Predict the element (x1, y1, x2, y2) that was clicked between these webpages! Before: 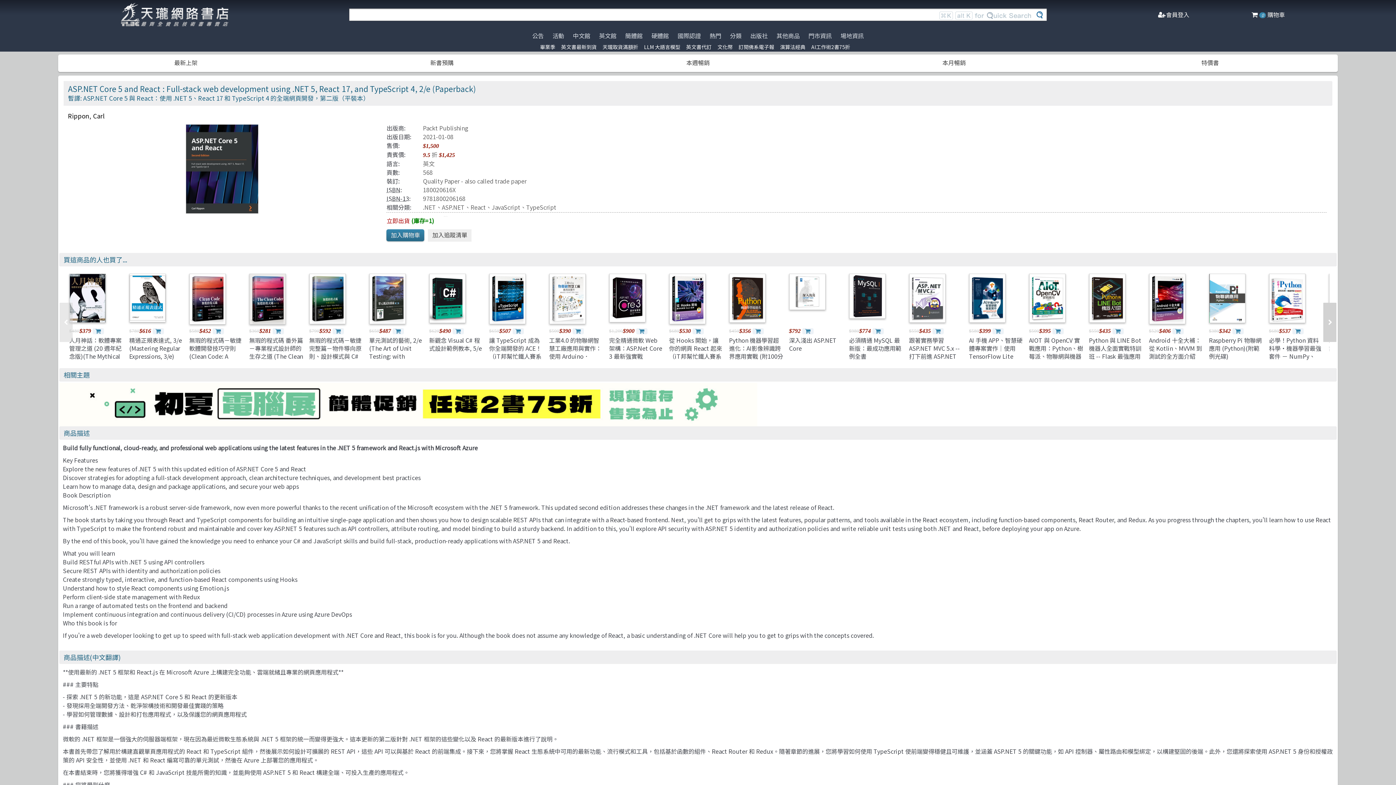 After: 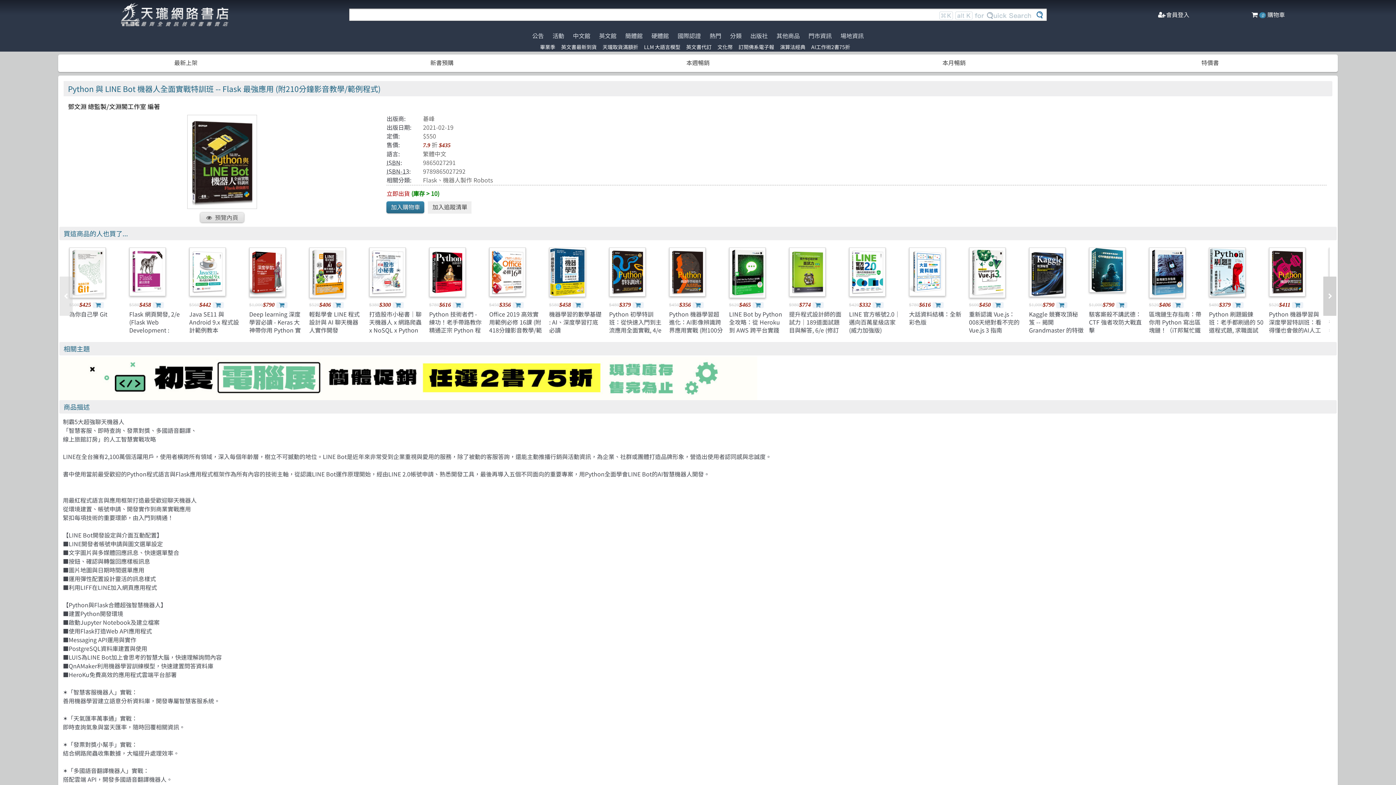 Action: label: Python 與 LINE Bot 機器人全面實戰特訓班 -- Flask 最強應用 (附210分鐘影音教學/範例程式) bbox: (1089, 336, 1141, 376)